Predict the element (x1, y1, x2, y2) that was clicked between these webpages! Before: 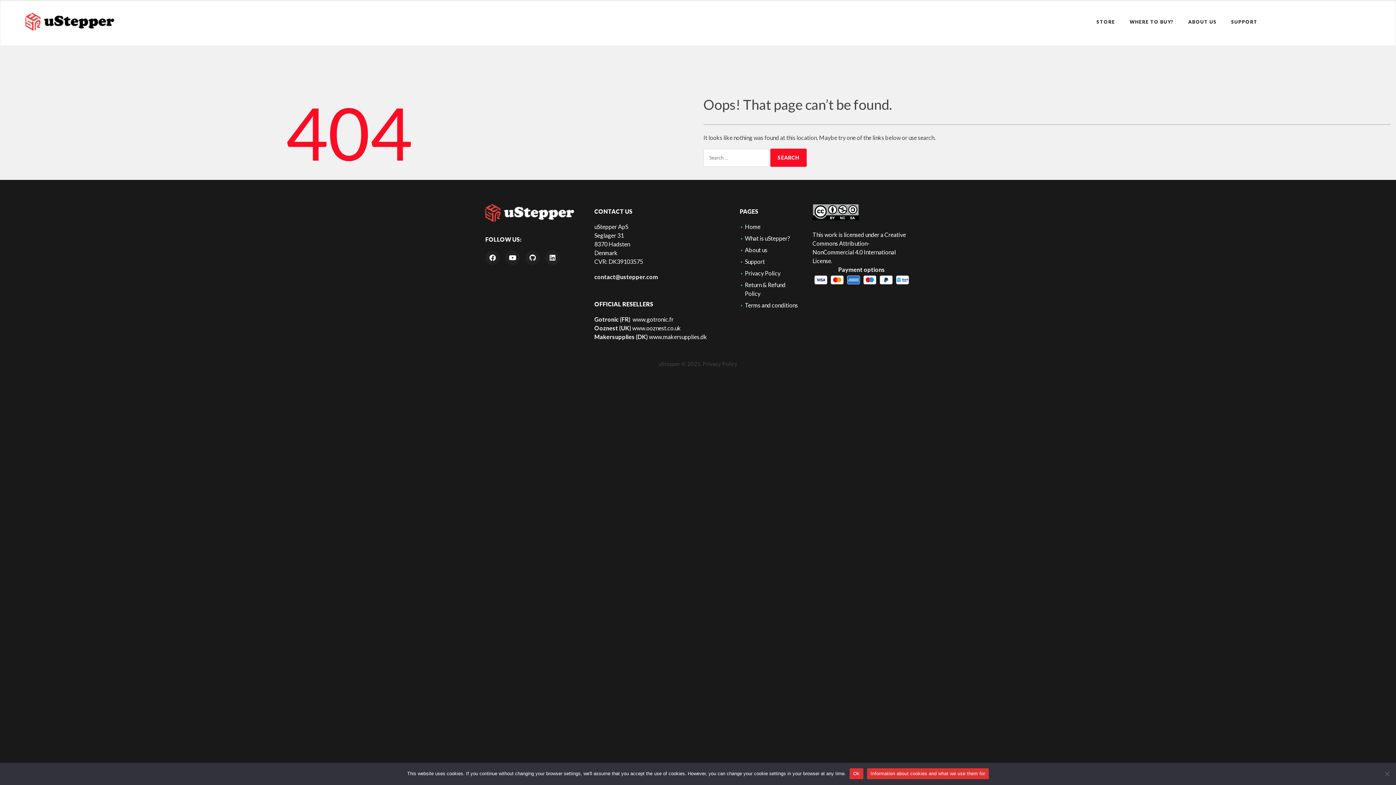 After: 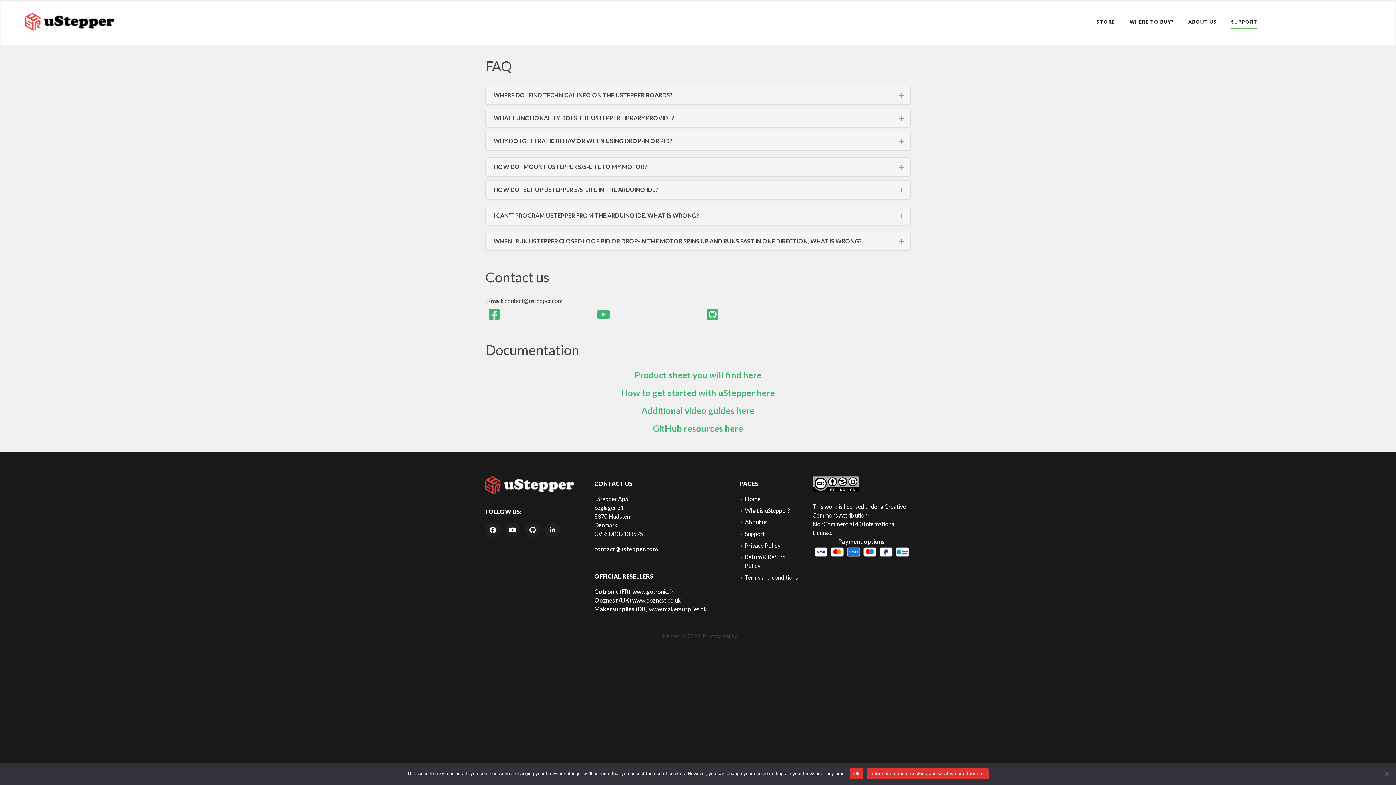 Action: label: SUPPORT bbox: (1231, 17, 1257, 28)